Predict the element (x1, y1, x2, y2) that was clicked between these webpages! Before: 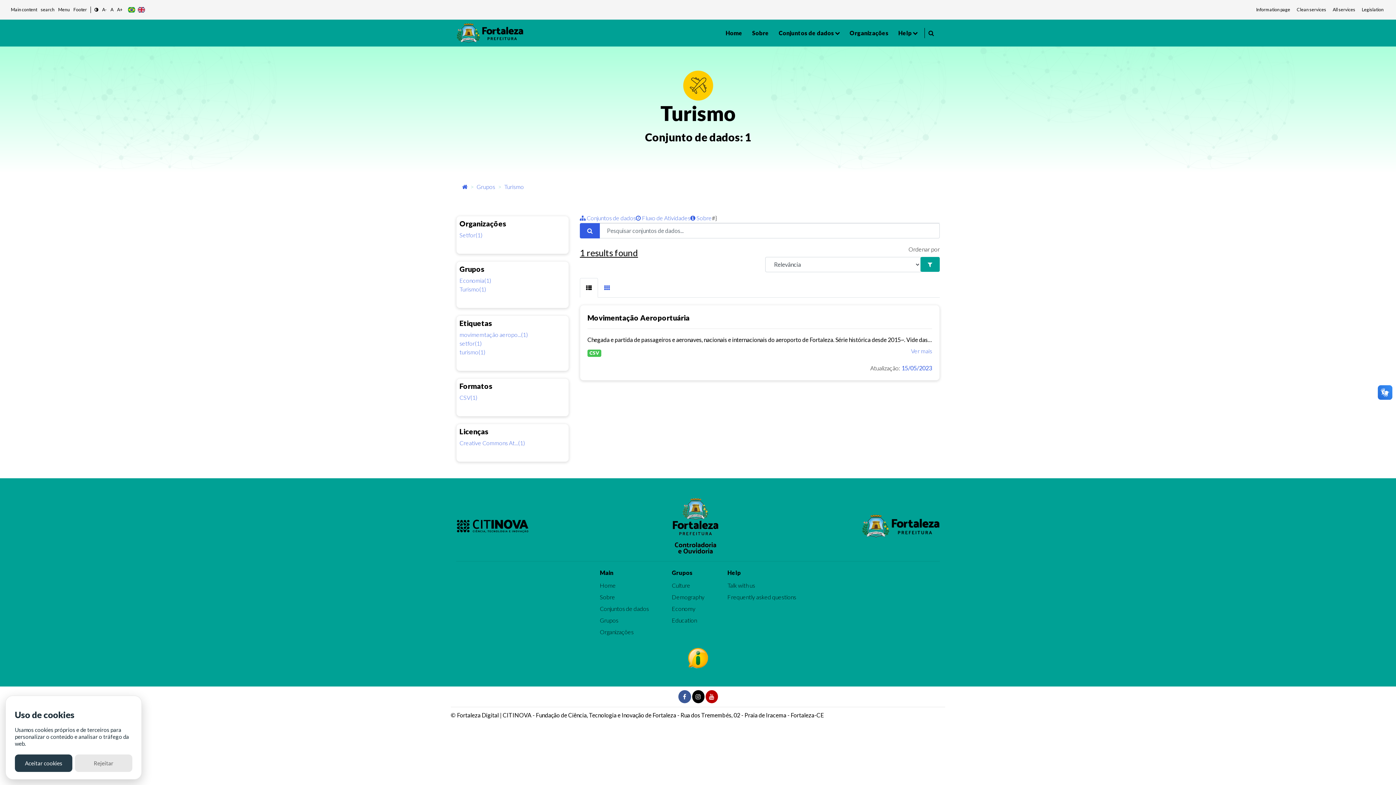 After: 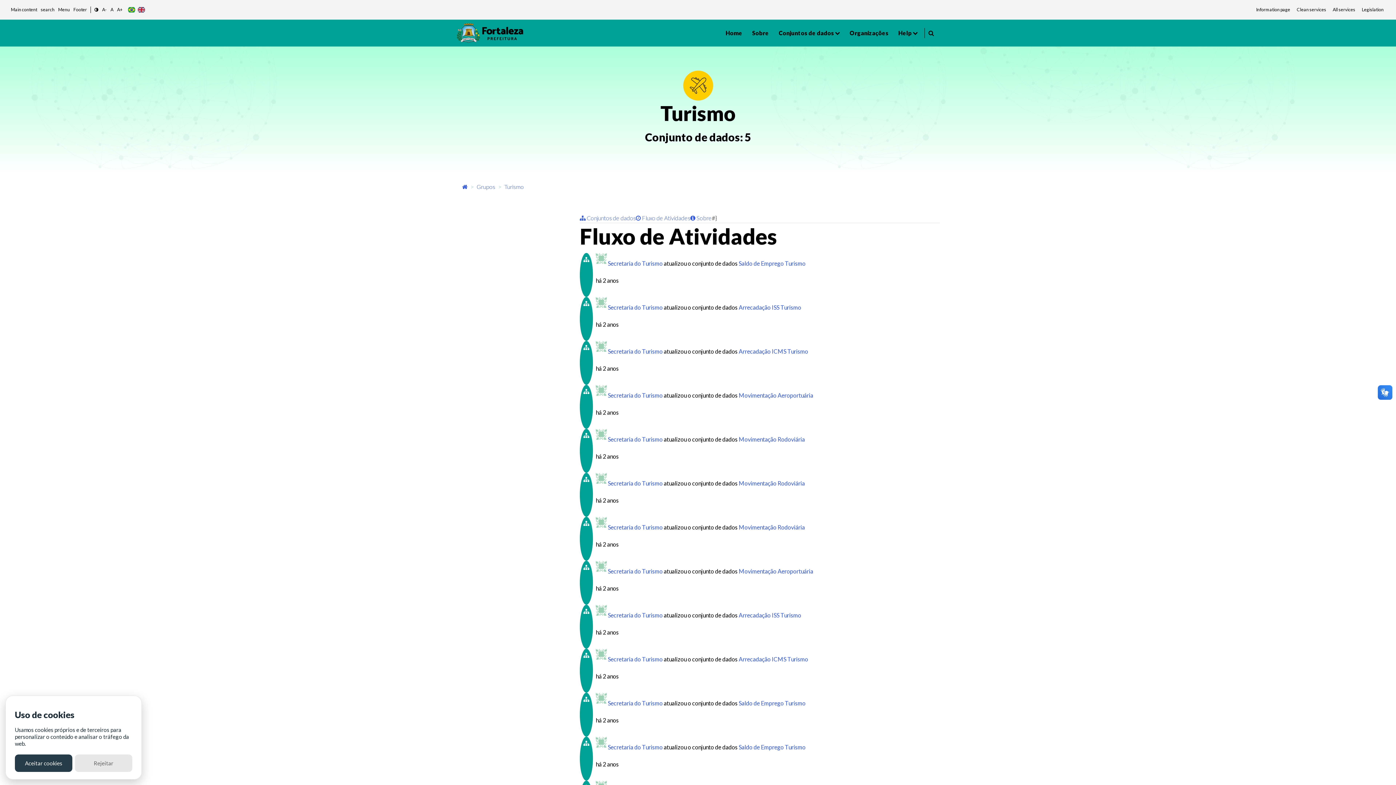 Action: bbox: (636, 212, 690, 222) label:  Fluxo de Atividades